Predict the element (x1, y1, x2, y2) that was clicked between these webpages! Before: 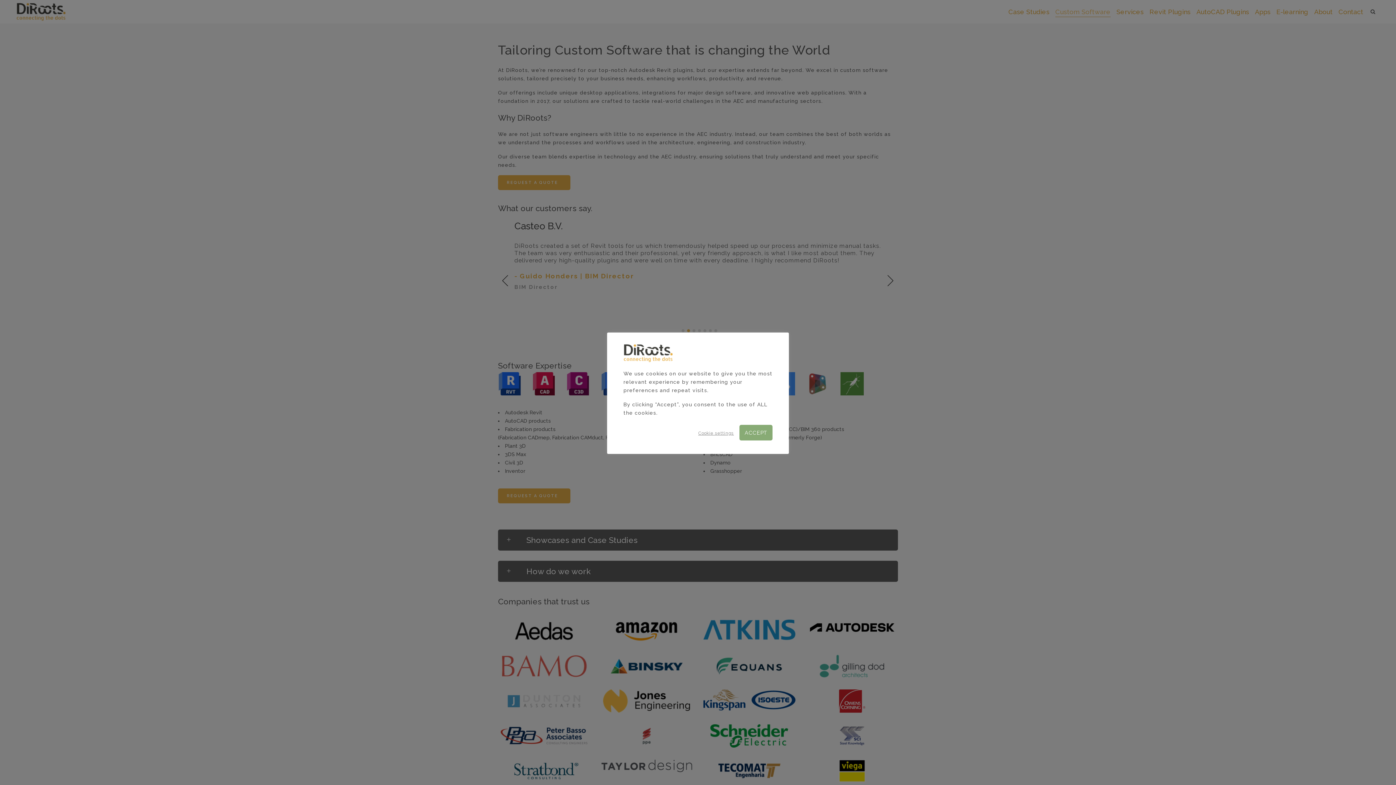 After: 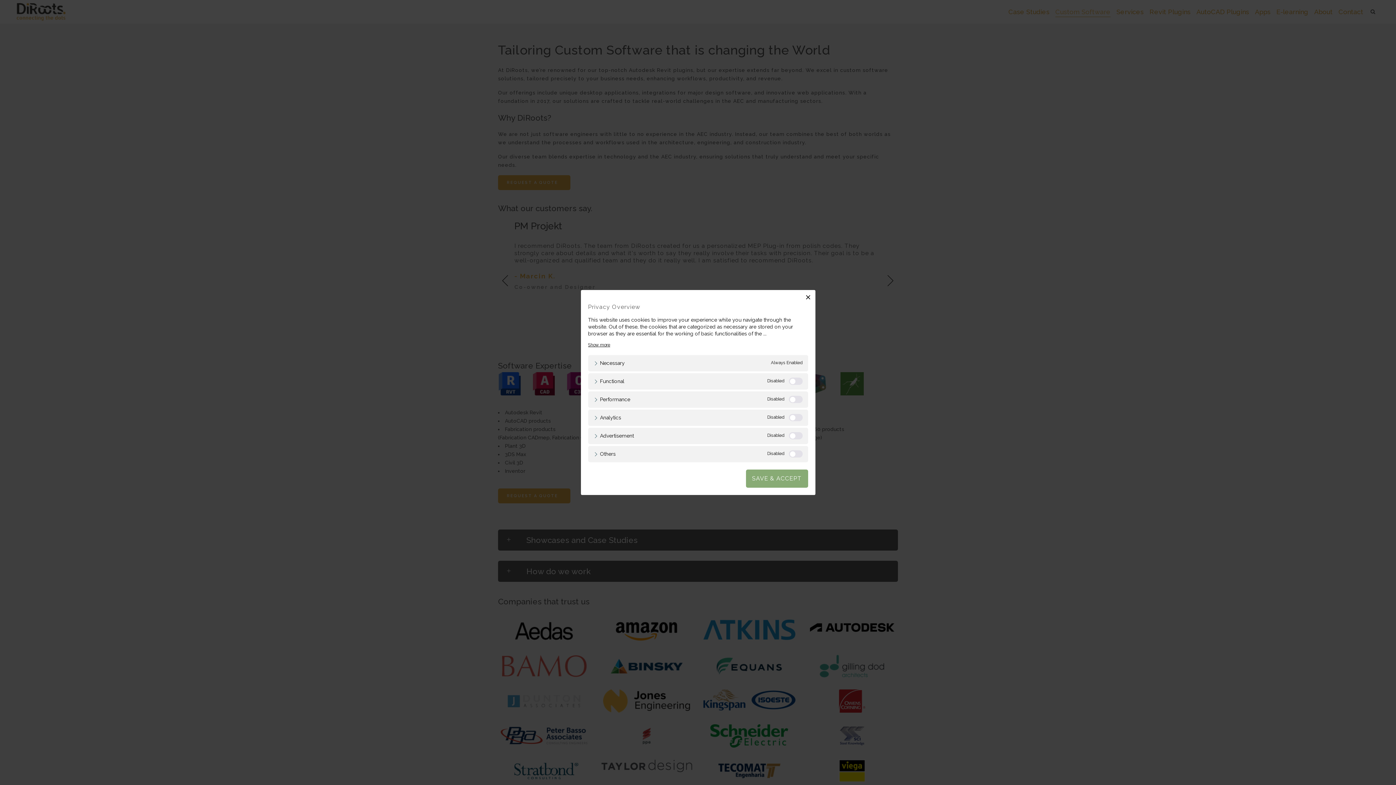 Action: label: Cookie settings bbox: (698, 430, 734, 435)